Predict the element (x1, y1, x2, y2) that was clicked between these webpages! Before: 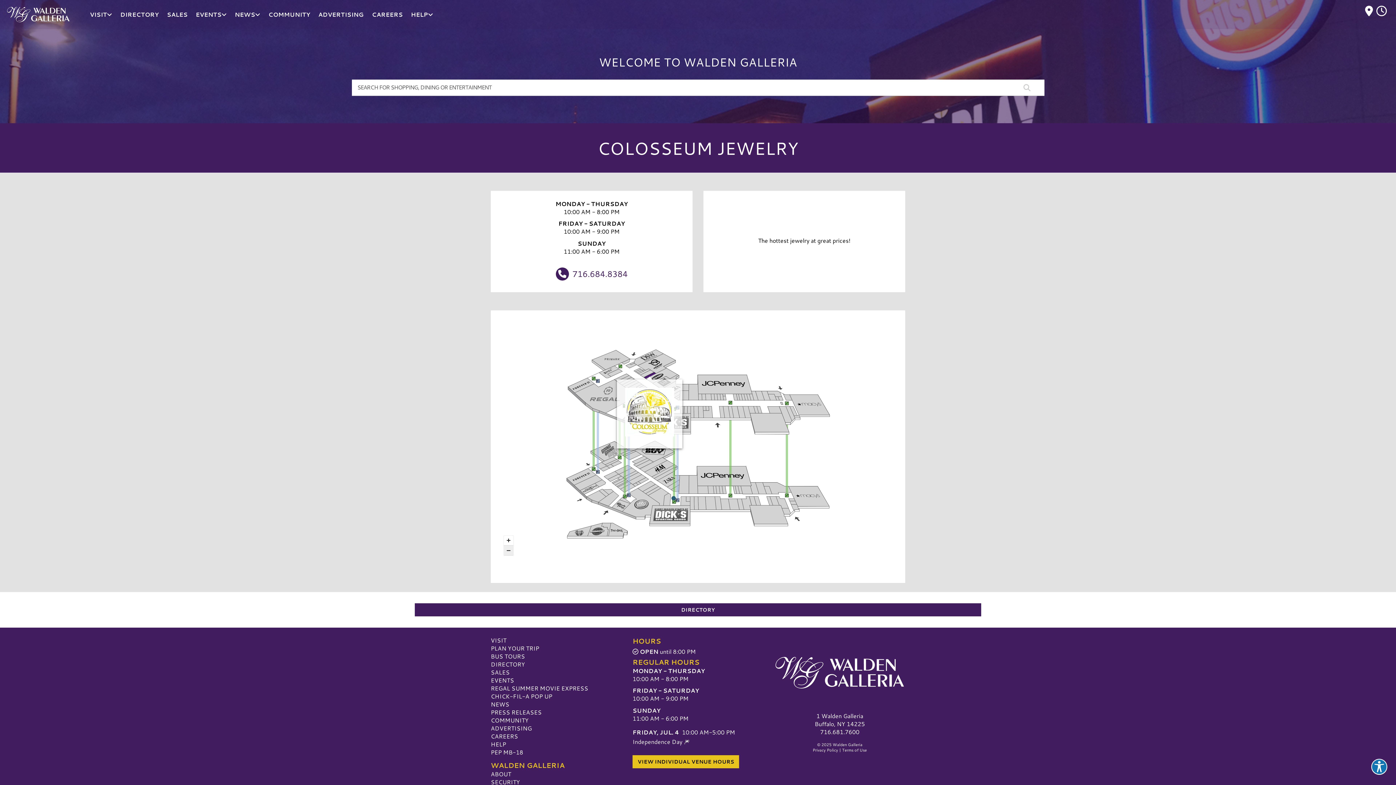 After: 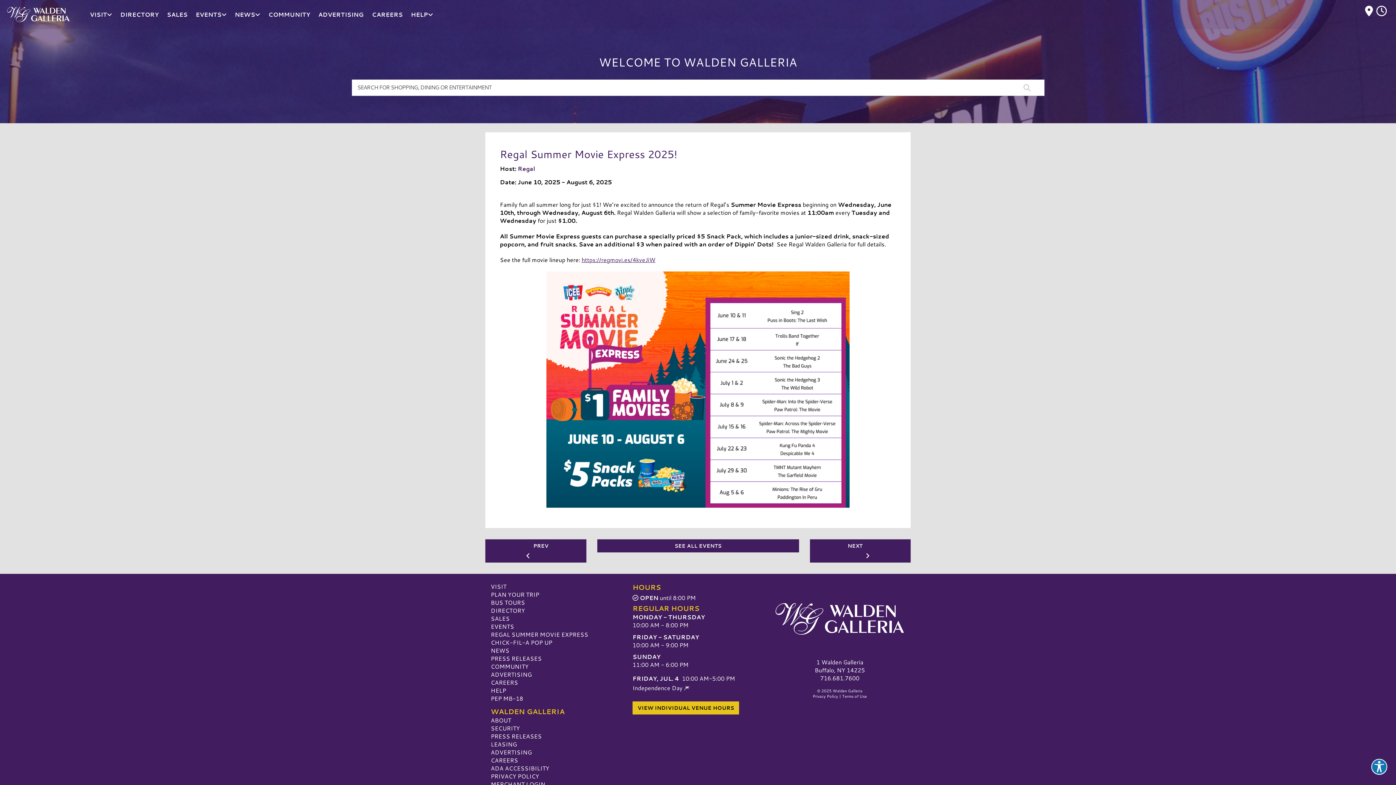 Action: bbox: (490, 684, 588, 692) label: REGAL SUMMER MOVIE EXPRESS